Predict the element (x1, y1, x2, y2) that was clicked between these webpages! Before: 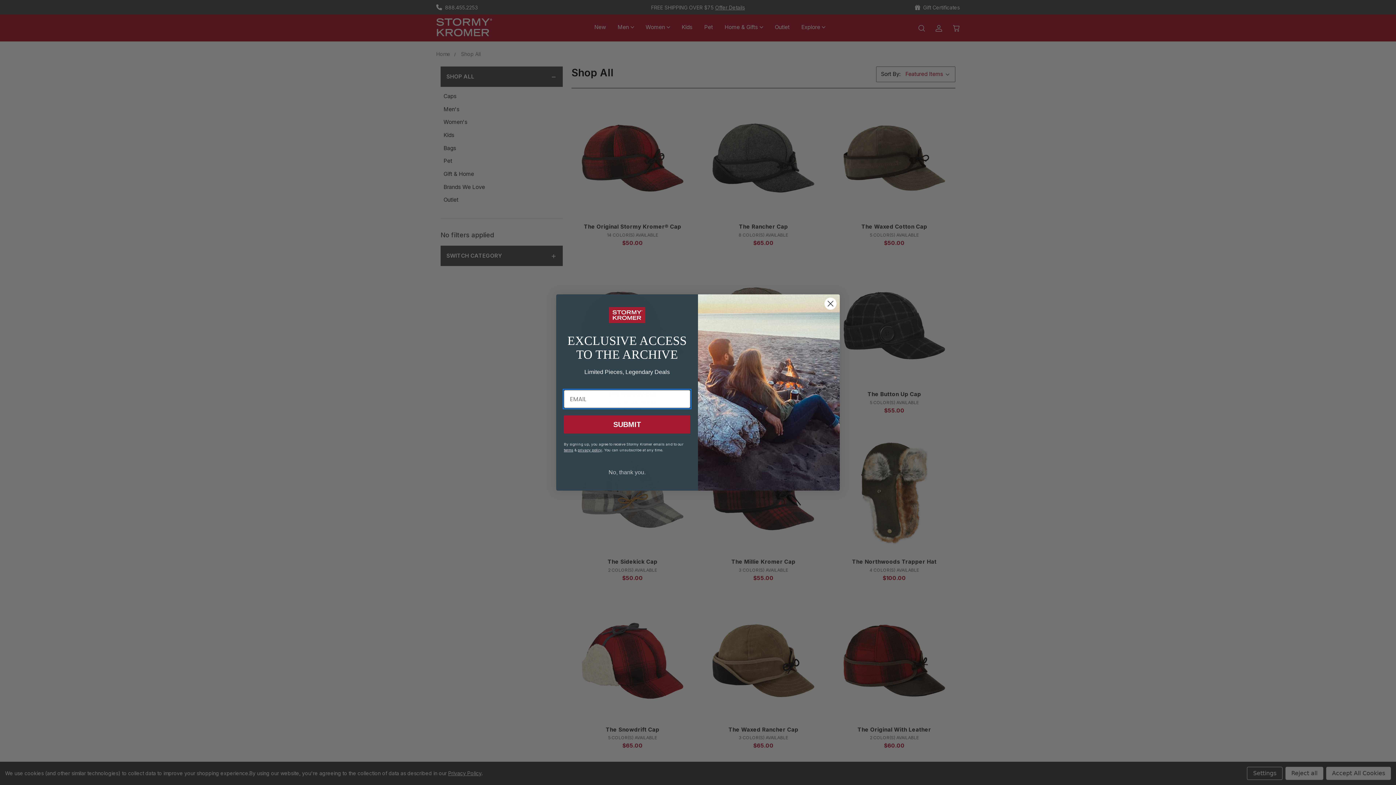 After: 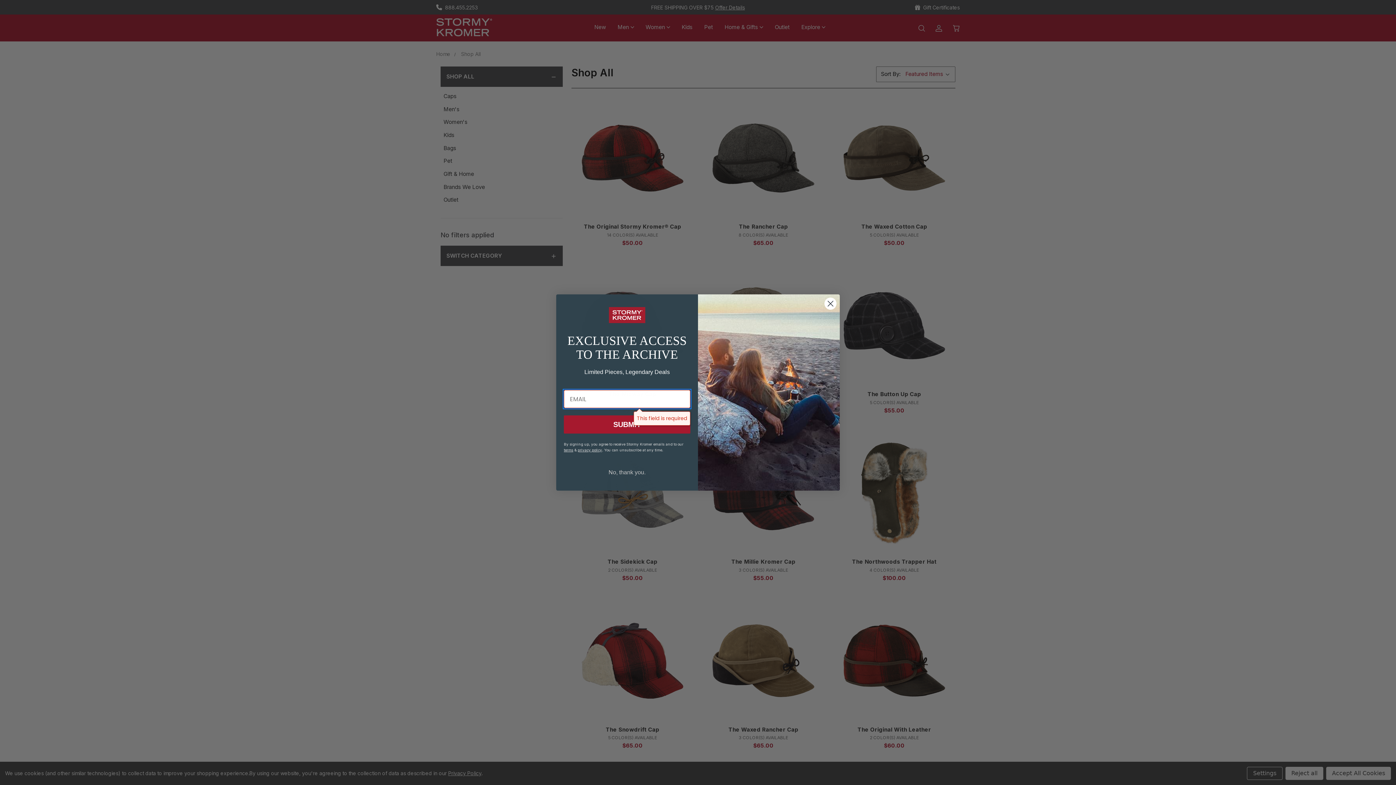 Action: bbox: (564, 415, 690, 433) label: SUBMIT